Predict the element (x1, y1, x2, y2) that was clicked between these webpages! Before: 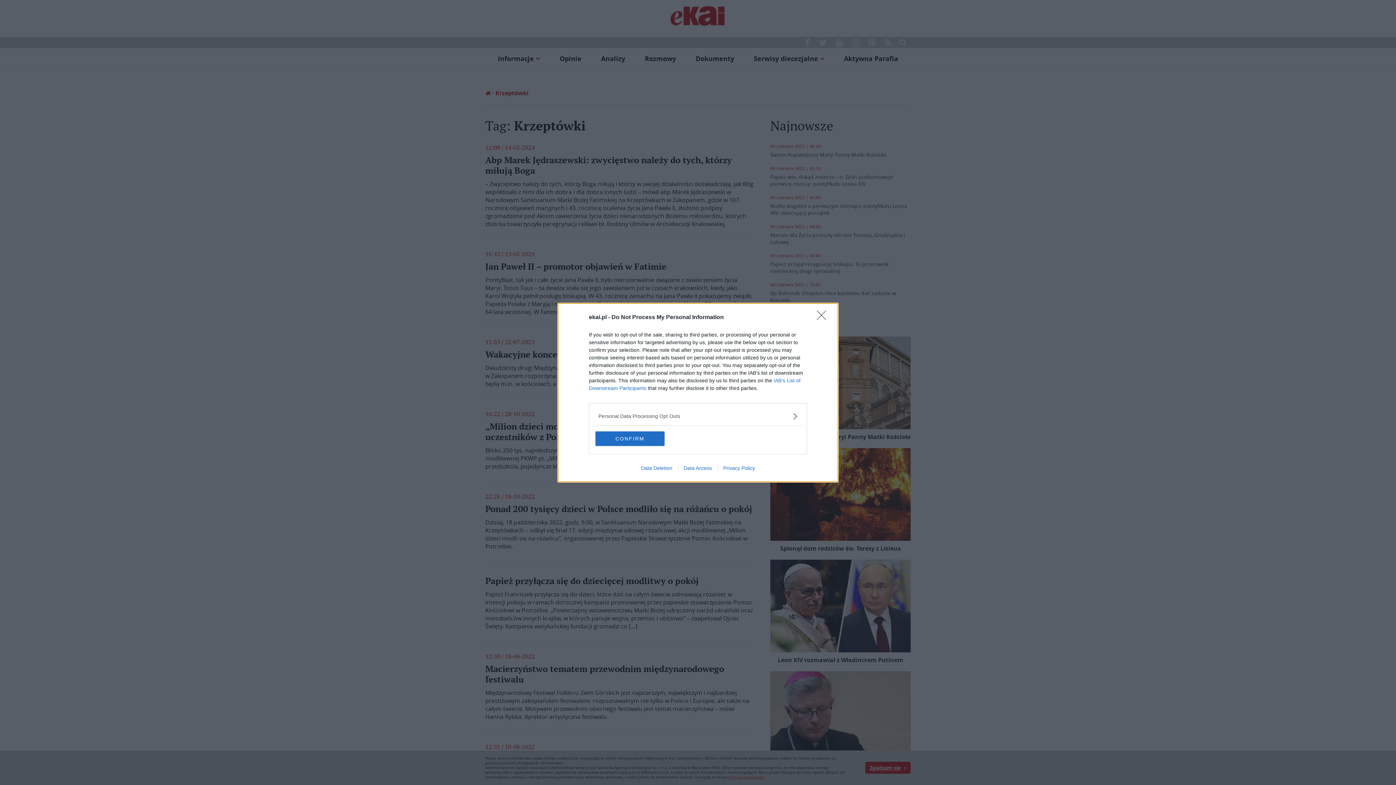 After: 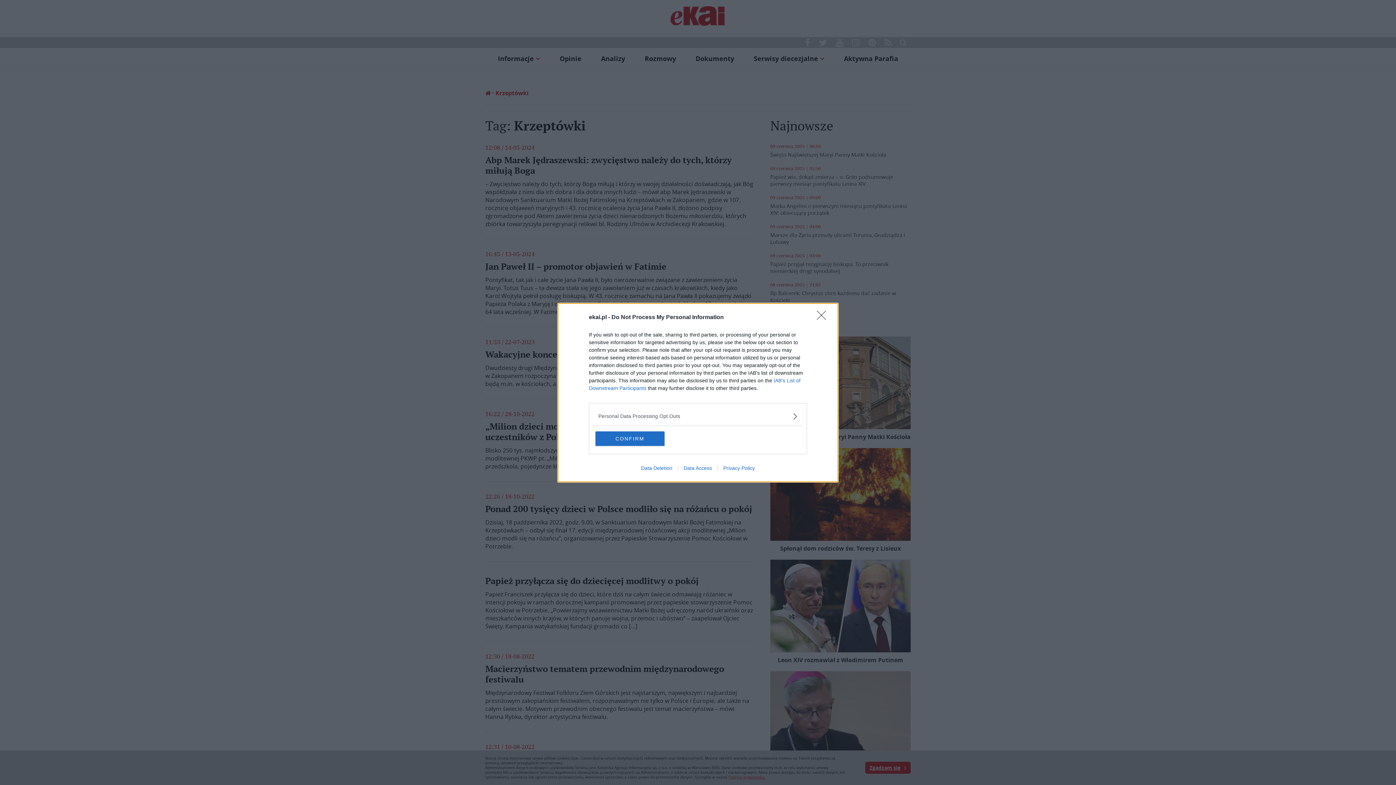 Action: label: Data Deletion bbox: (635, 465, 678, 471)